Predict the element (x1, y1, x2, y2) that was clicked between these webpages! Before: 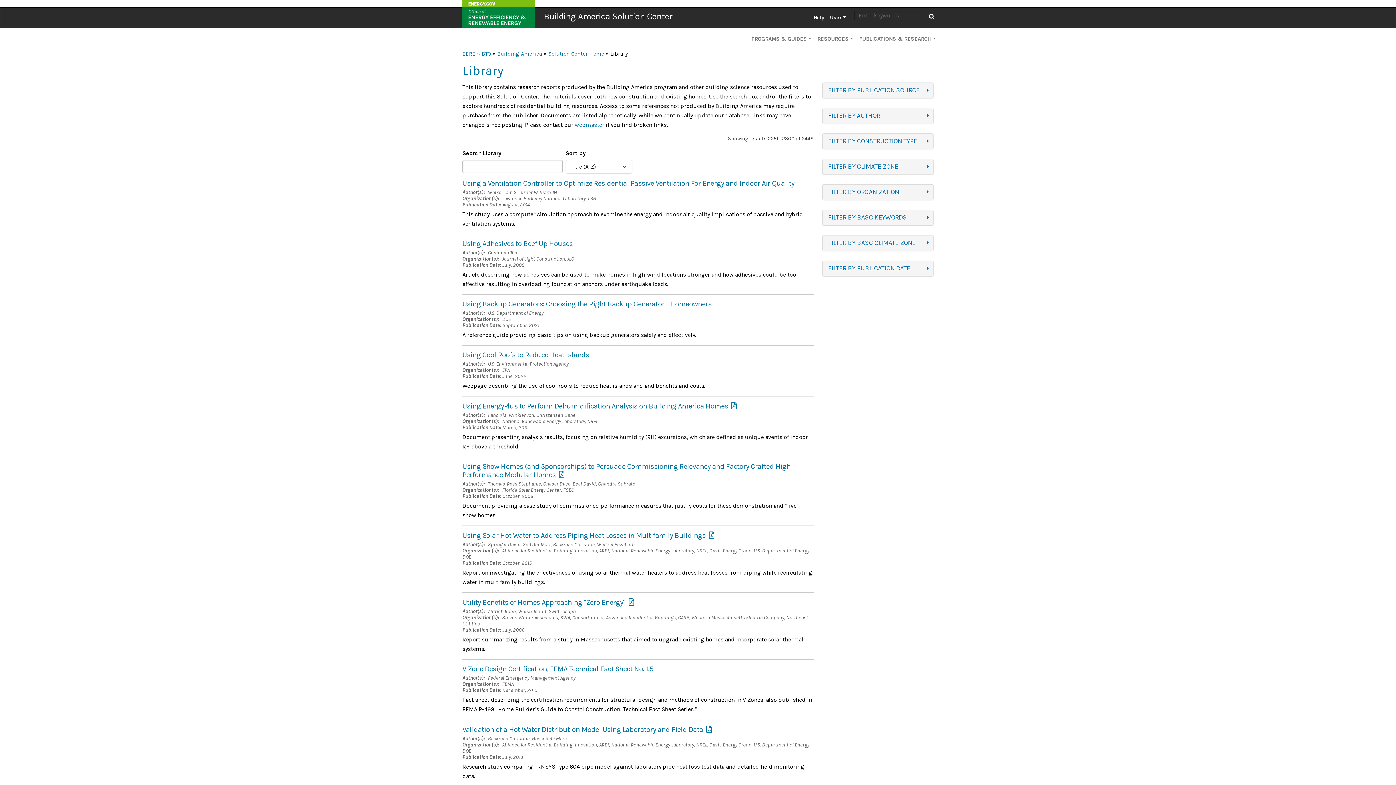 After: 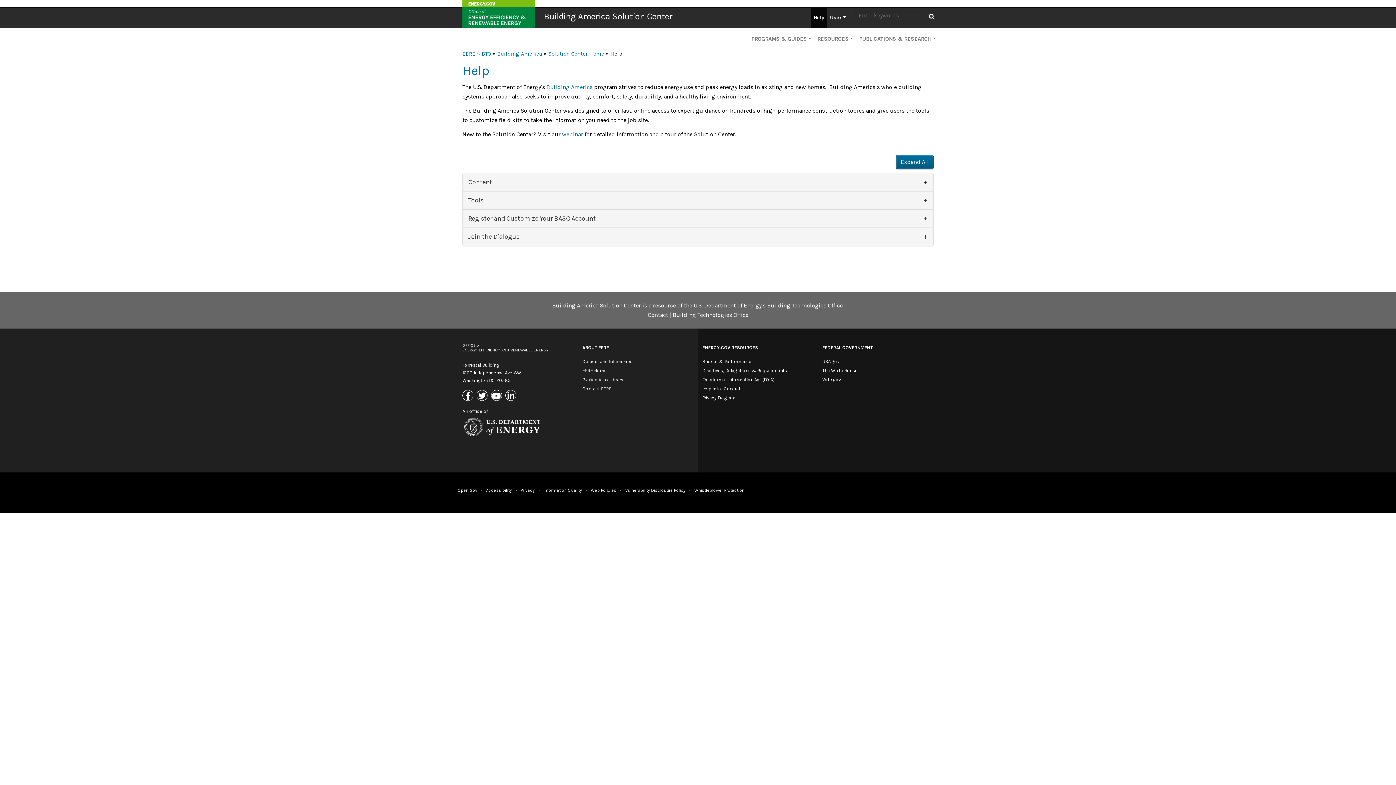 Action: label: Help bbox: (810, 7, 827, 28)